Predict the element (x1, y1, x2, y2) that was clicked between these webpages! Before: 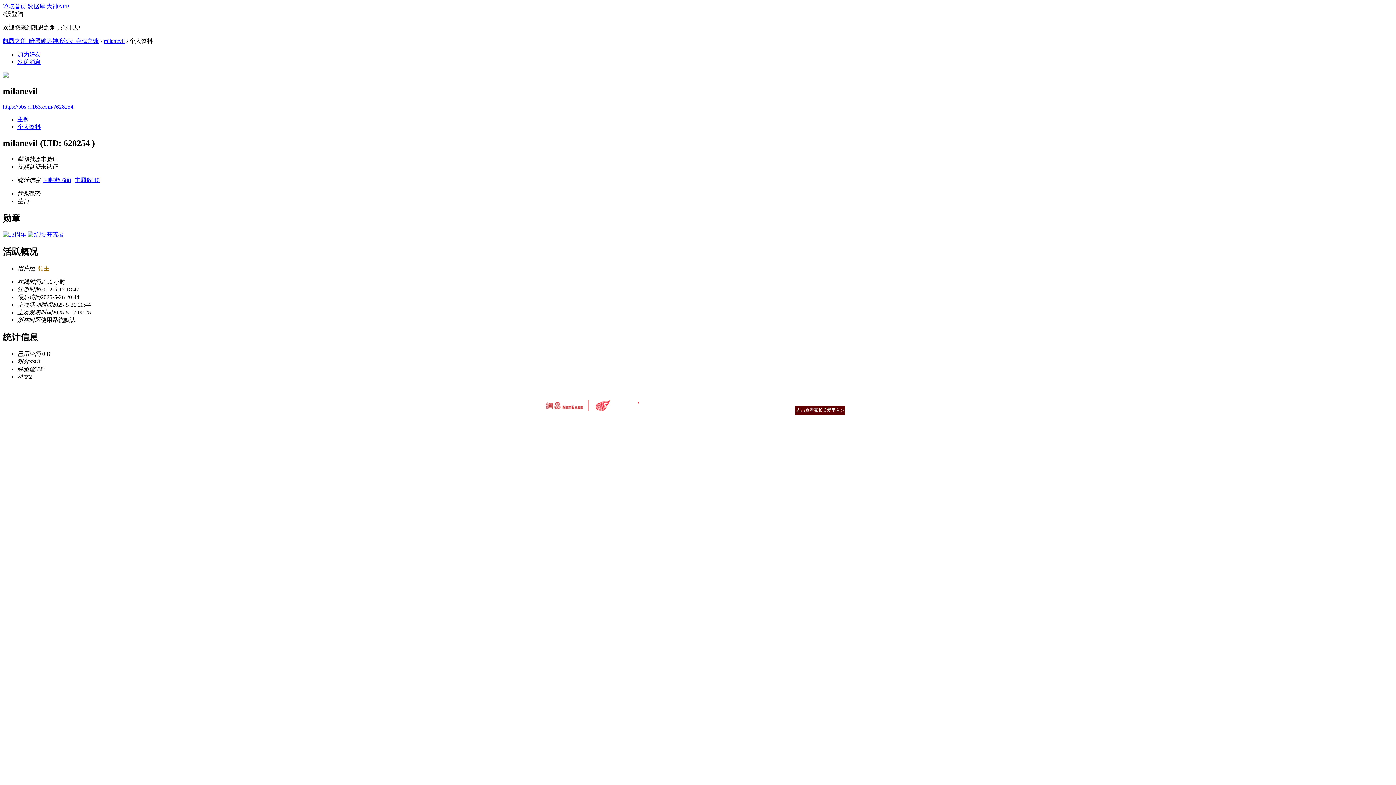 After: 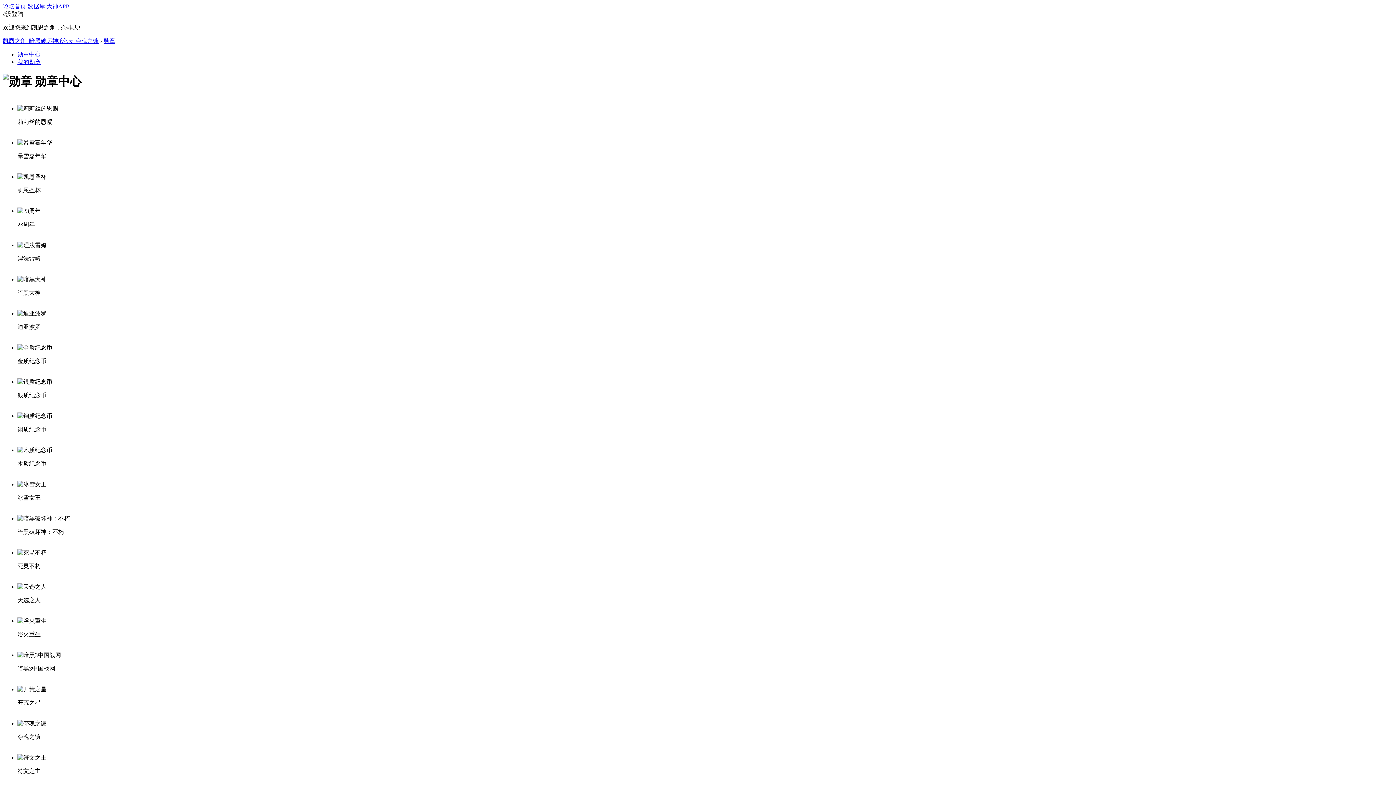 Action: bbox: (2, 231, 64, 237) label:  